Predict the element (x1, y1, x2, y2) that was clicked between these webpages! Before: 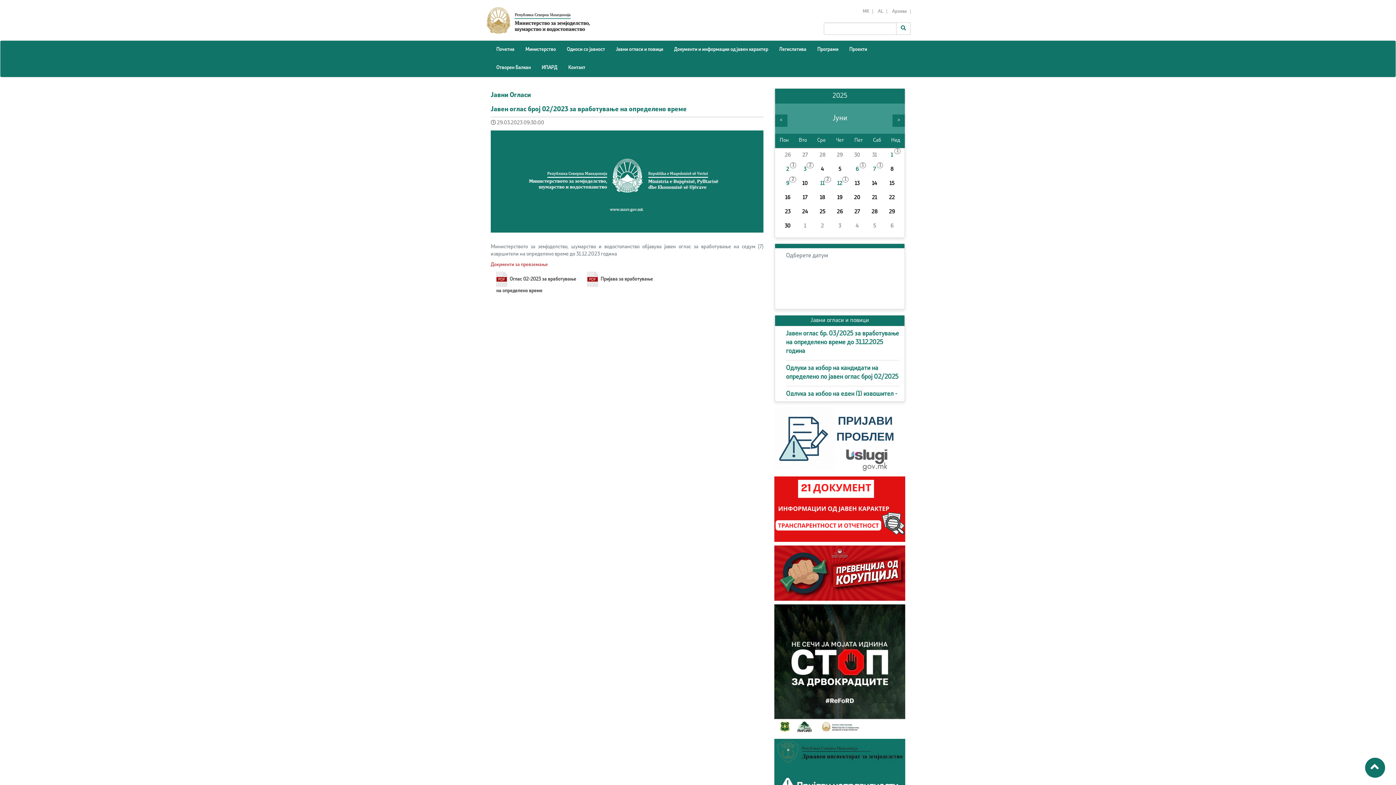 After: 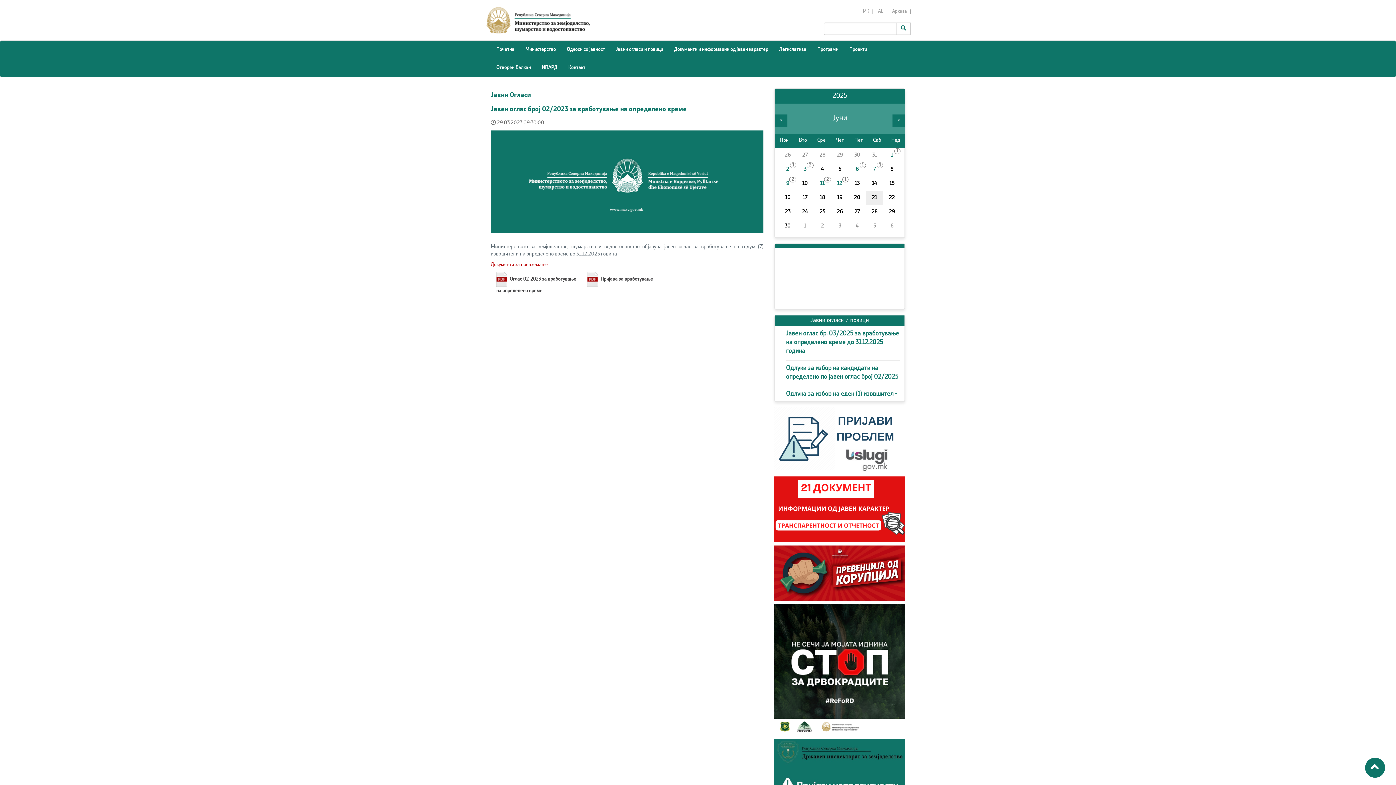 Action: bbox: (866, 191, 883, 205) label: 21